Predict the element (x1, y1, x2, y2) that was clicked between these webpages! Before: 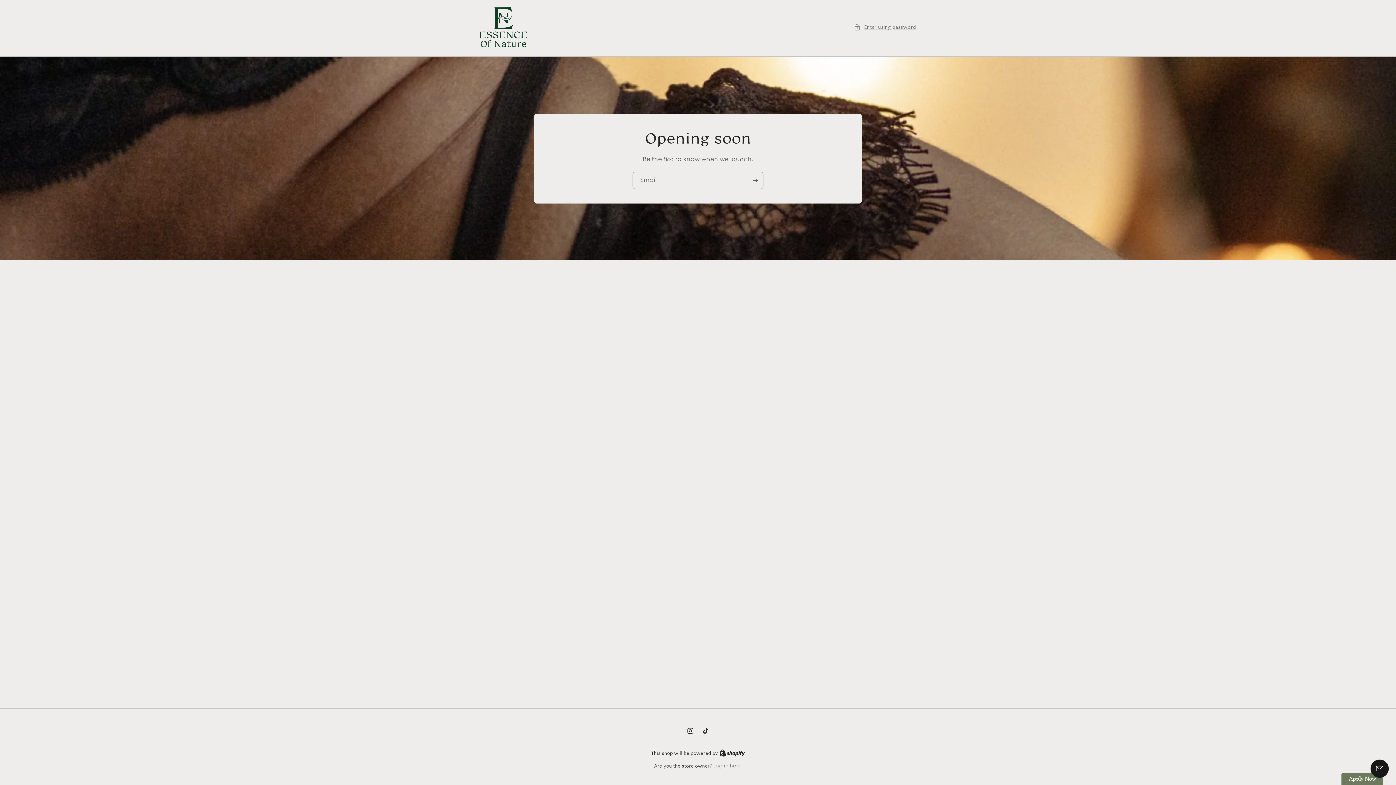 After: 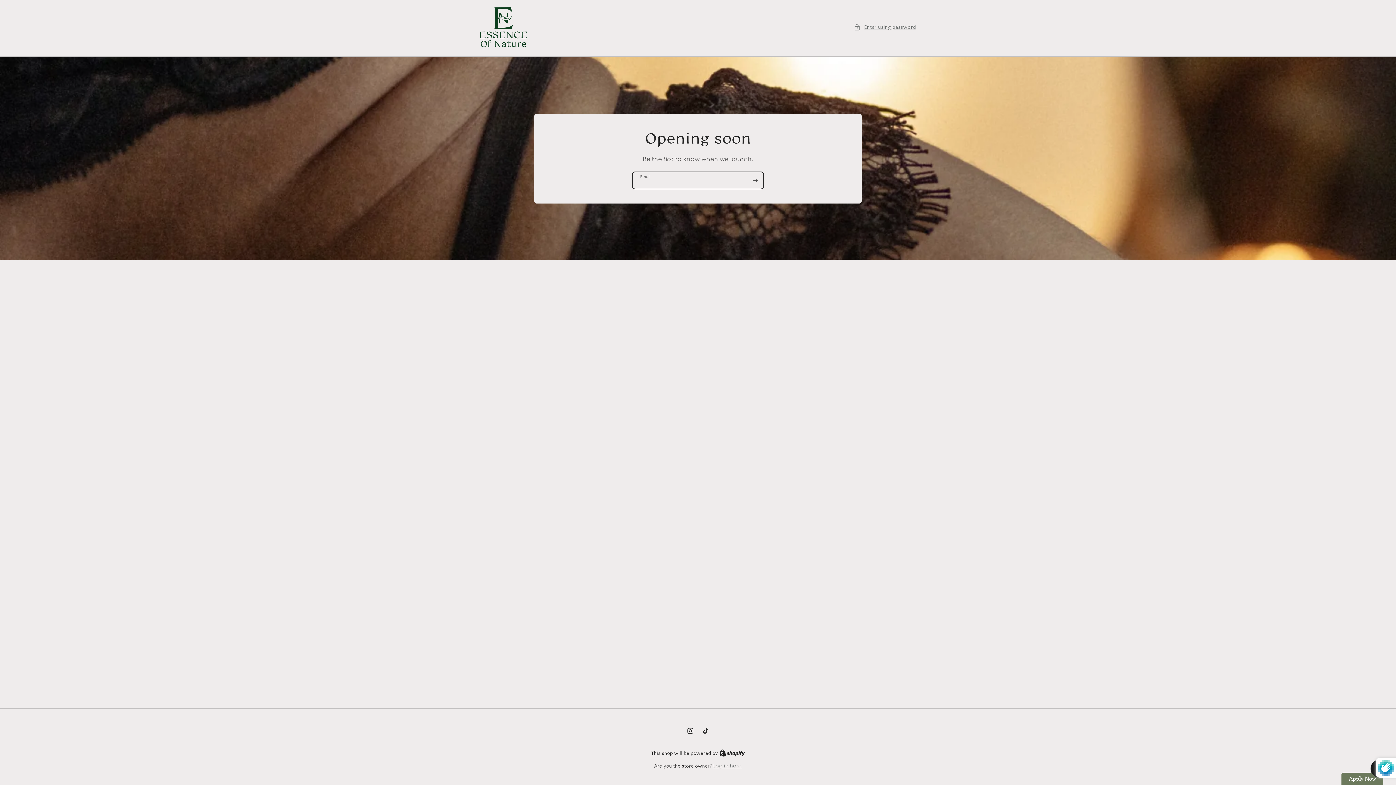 Action: bbox: (747, 171, 763, 189) label: Subscribe